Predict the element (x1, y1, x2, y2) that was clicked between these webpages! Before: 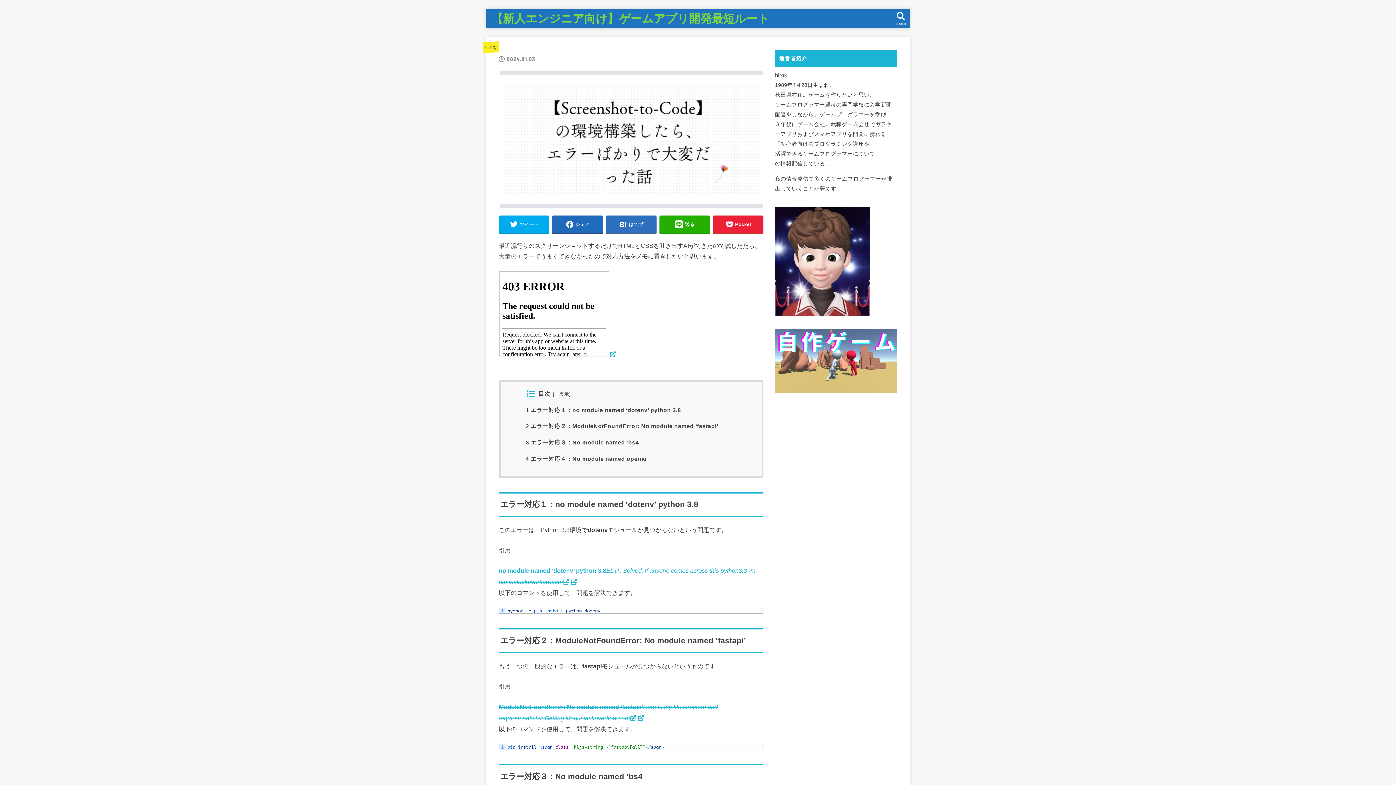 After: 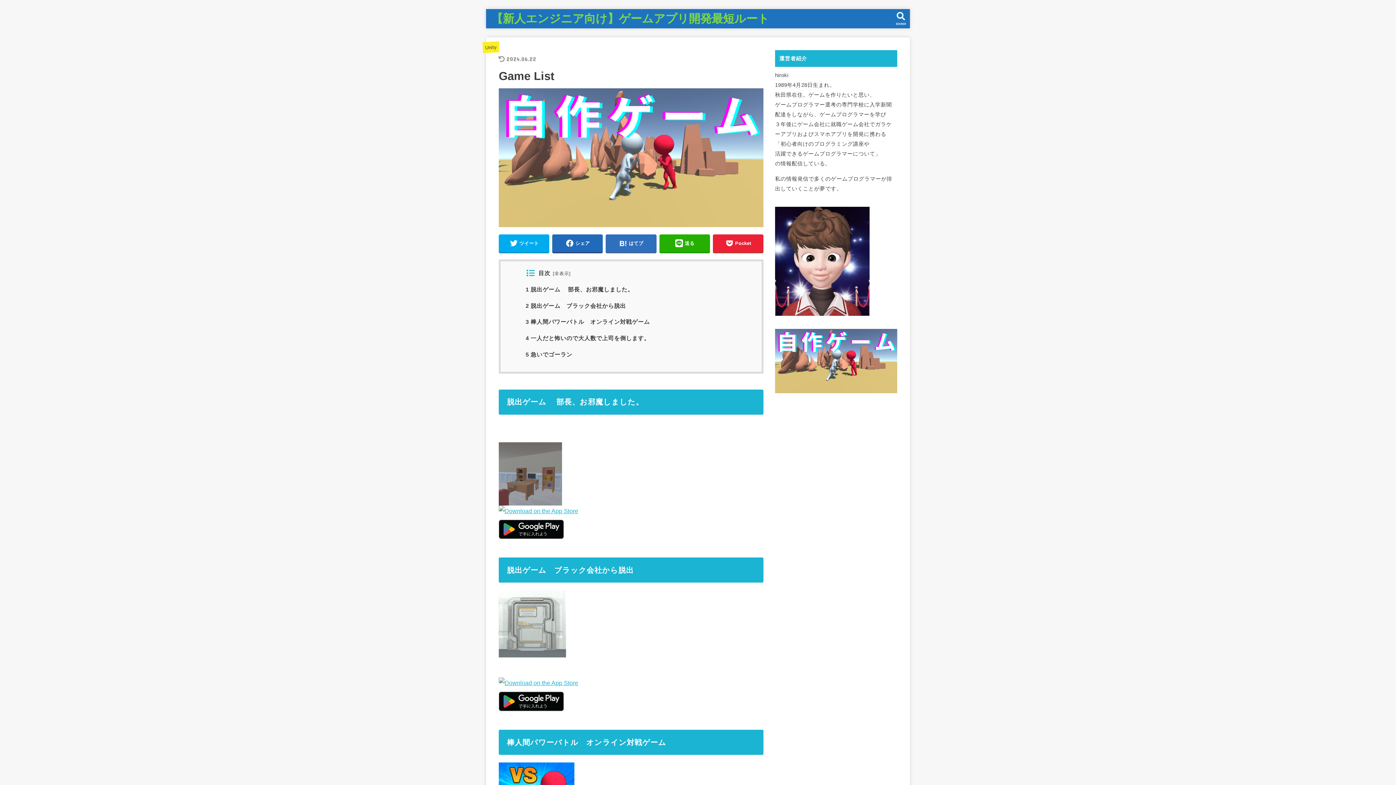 Action: bbox: (775, 329, 897, 393)